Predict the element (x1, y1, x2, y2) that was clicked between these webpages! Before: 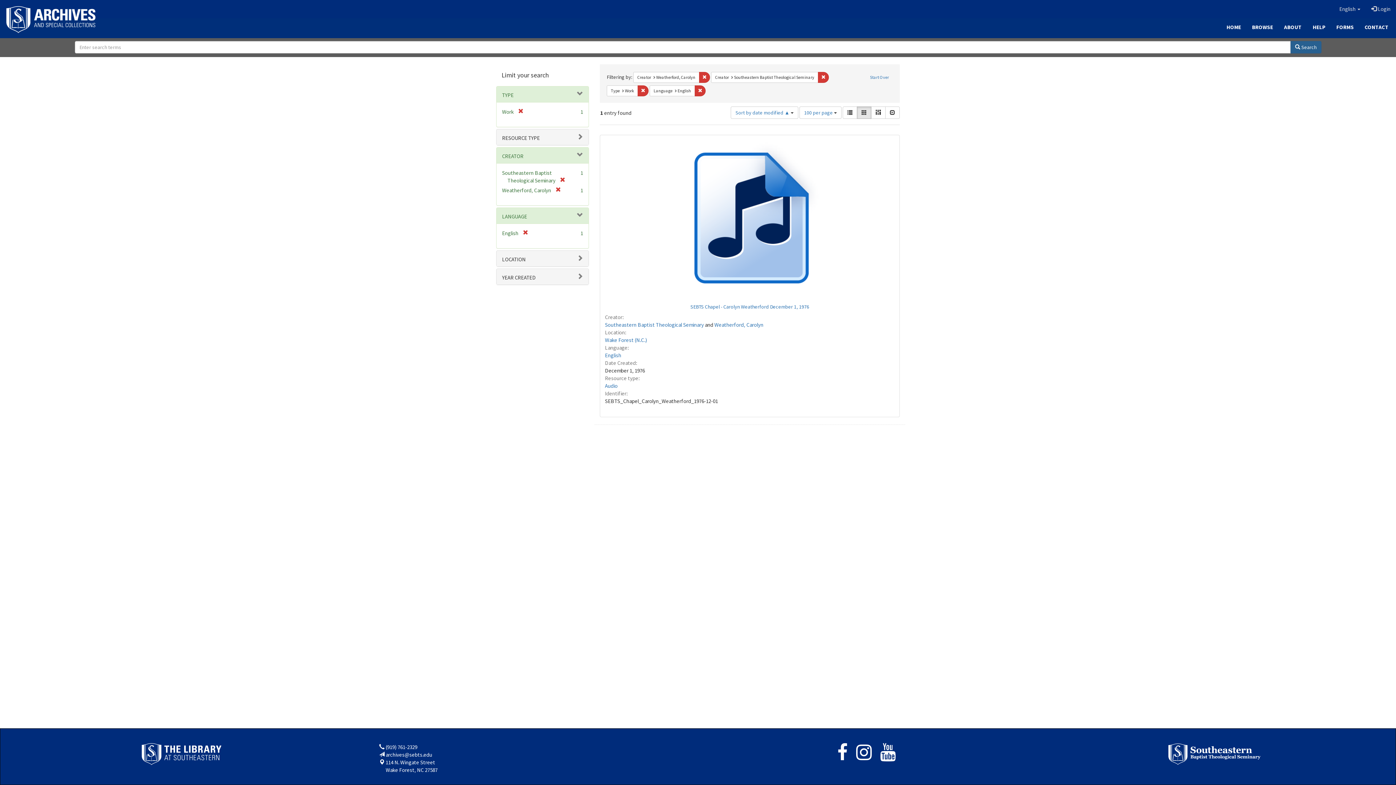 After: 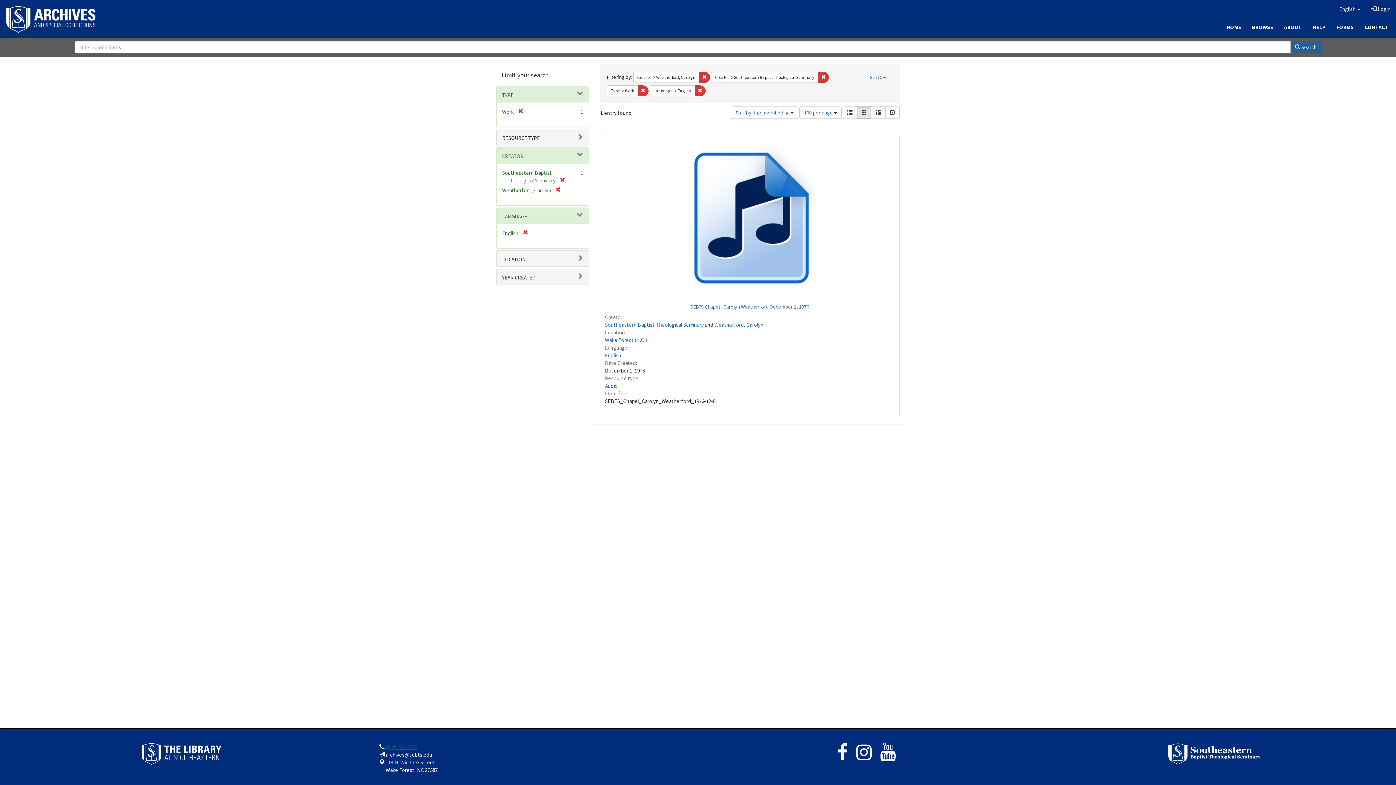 Action: bbox: (385, 744, 417, 750) label: (919) 761-2329